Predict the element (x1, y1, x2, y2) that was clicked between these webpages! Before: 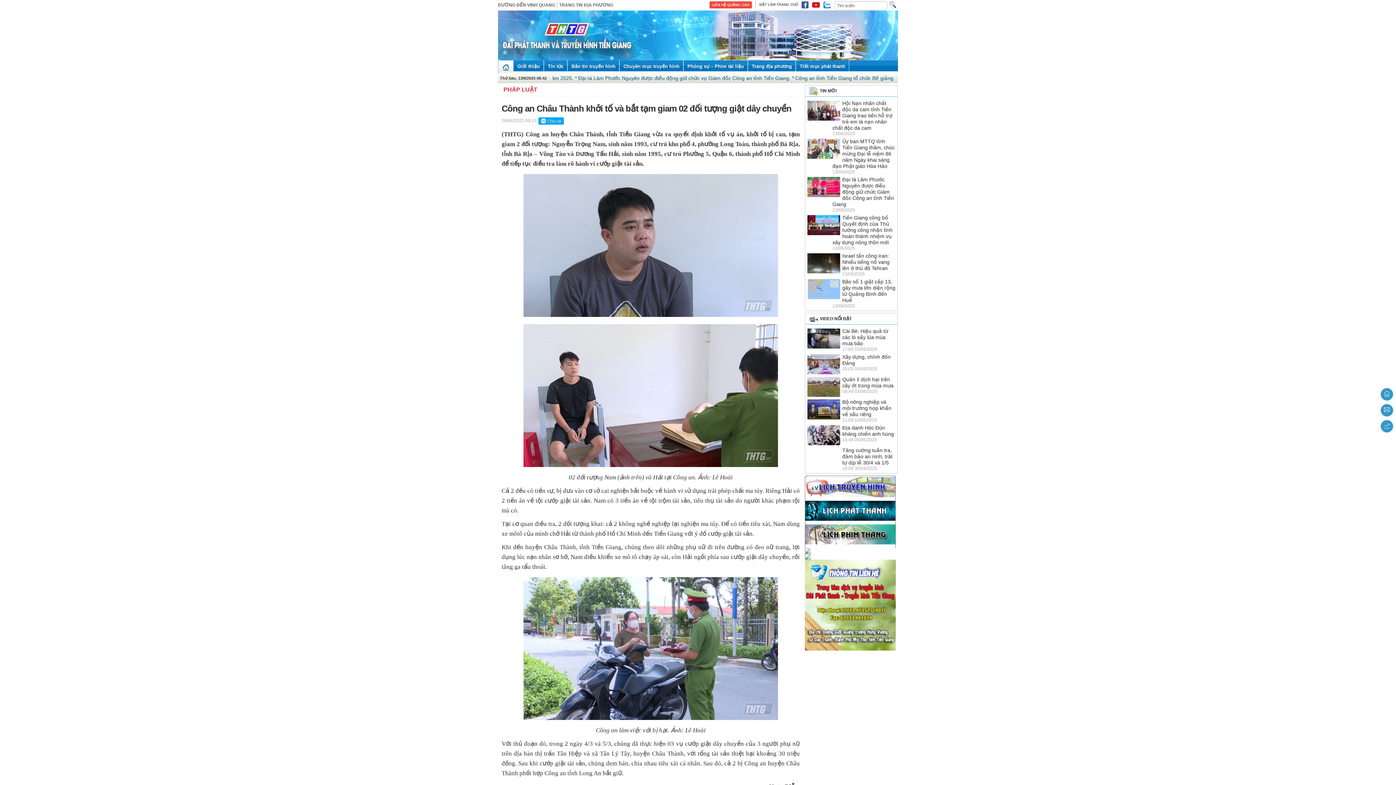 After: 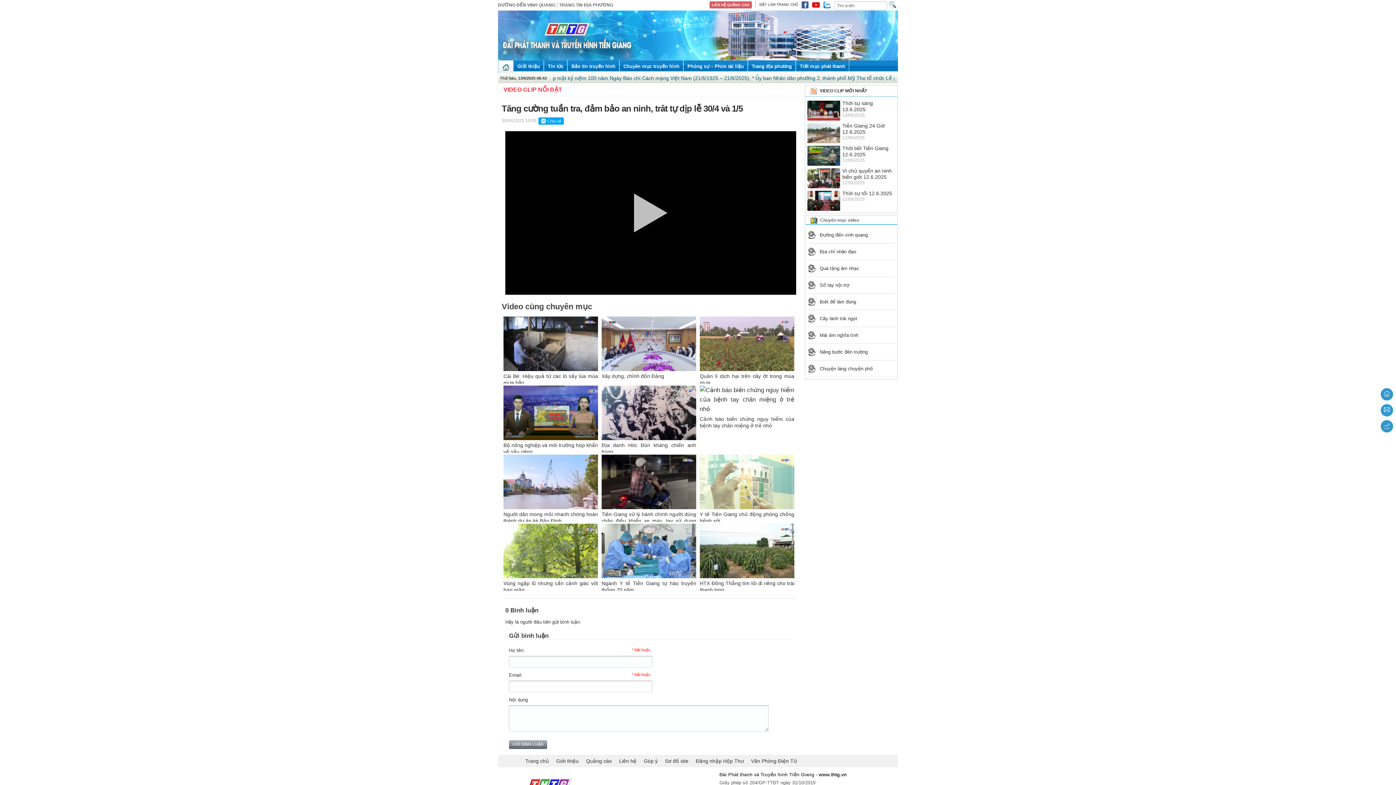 Action: bbox: (842, 447, 892, 465) label: Tăng cường tuần tra, đảm bảo an ninh, trât tự dịp lễ 30/4 và 1/5